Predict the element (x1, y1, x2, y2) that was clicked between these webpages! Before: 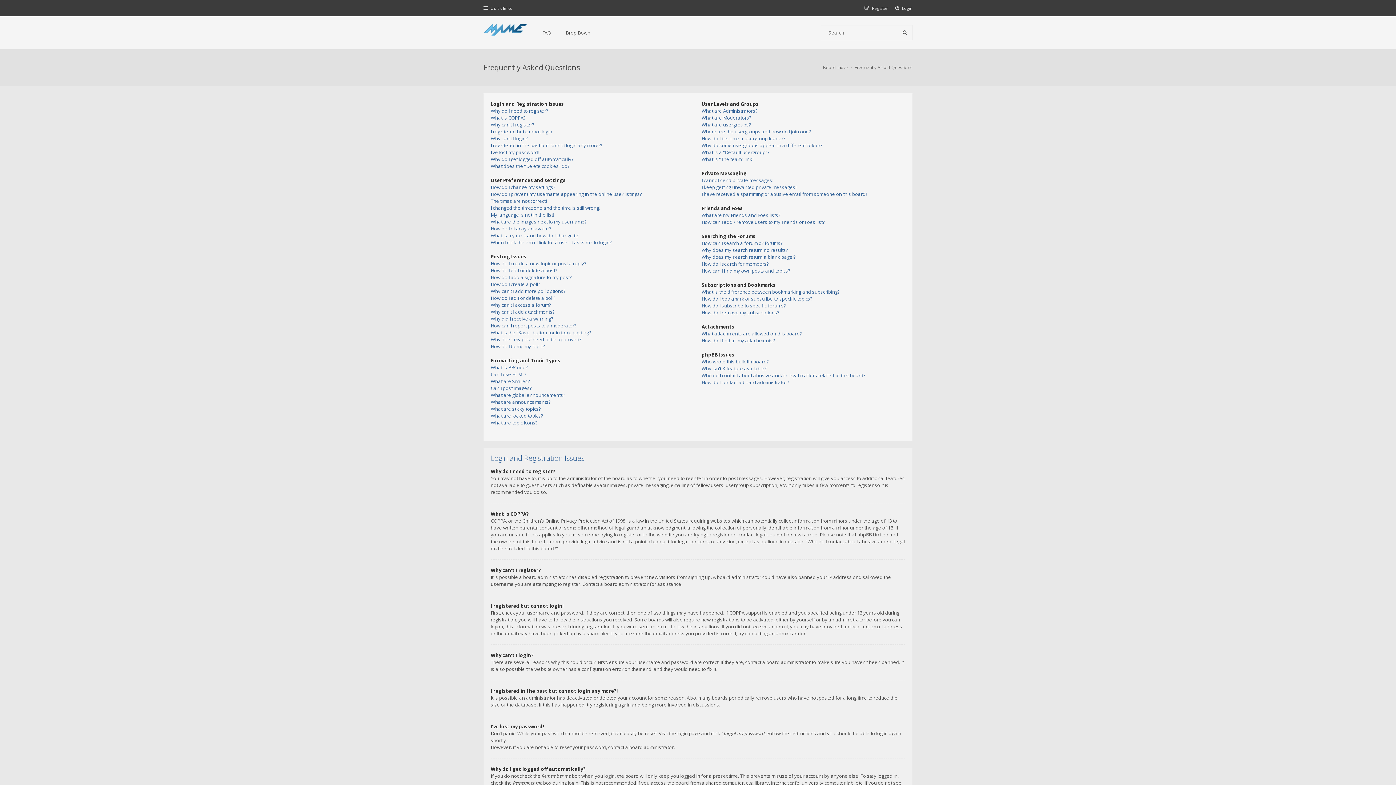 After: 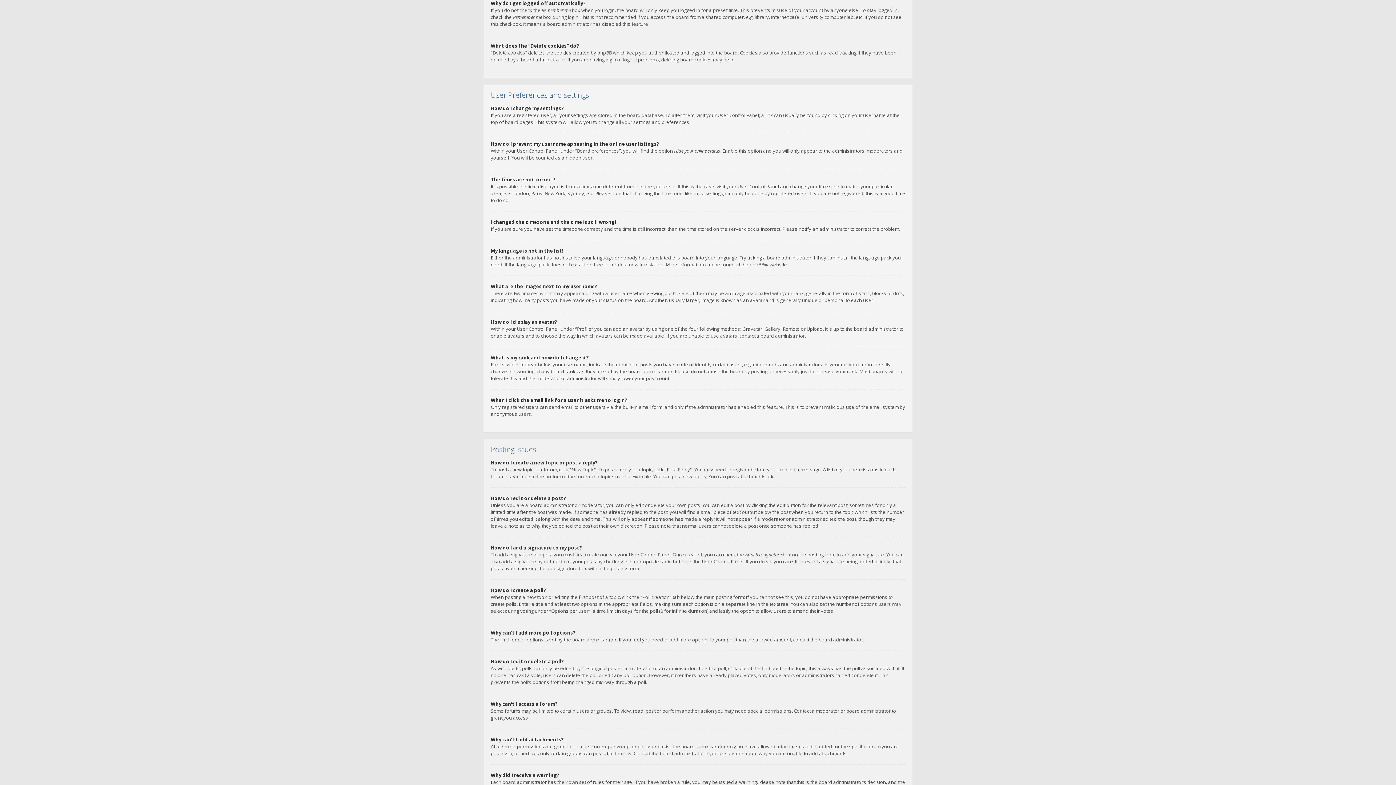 Action: bbox: (490, 156, 573, 162) label: Why do I get logged off automatically?